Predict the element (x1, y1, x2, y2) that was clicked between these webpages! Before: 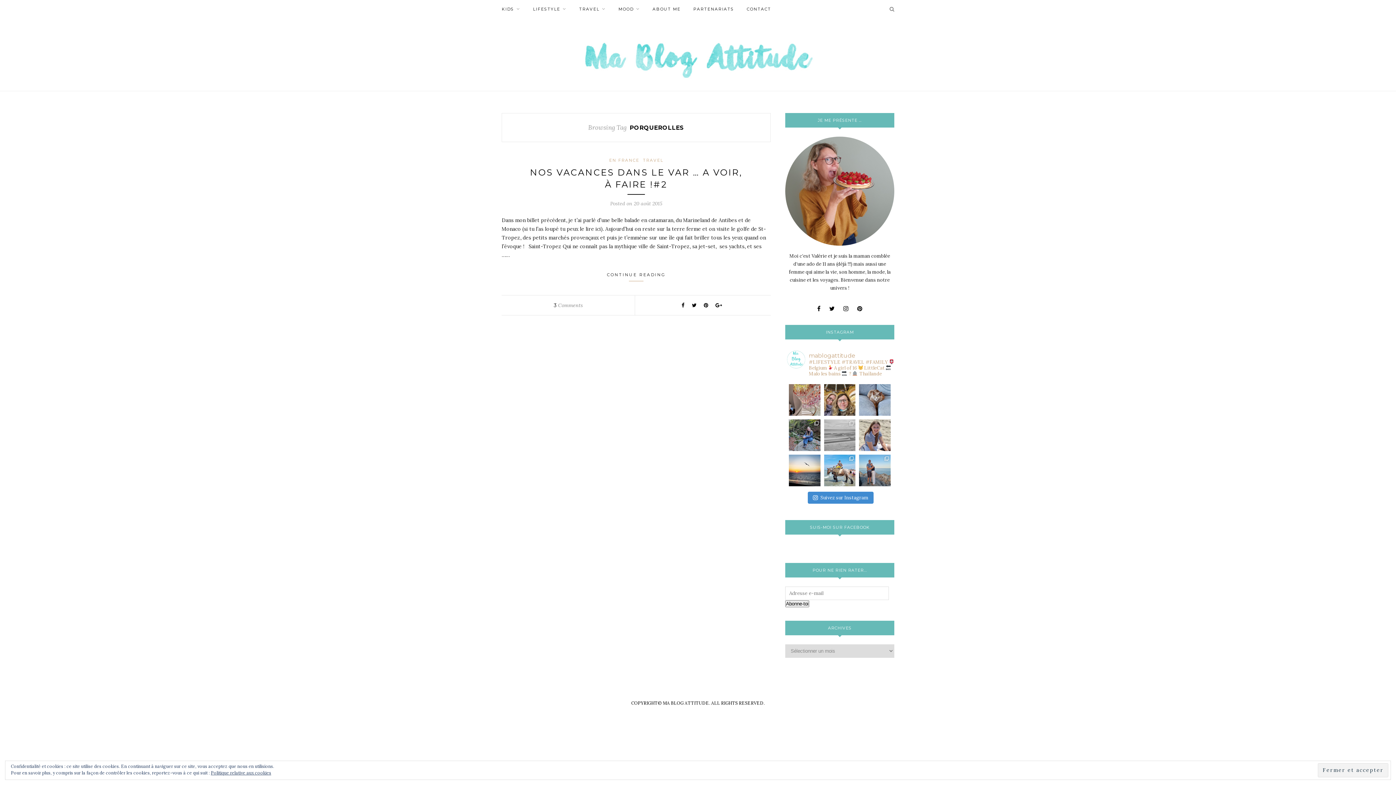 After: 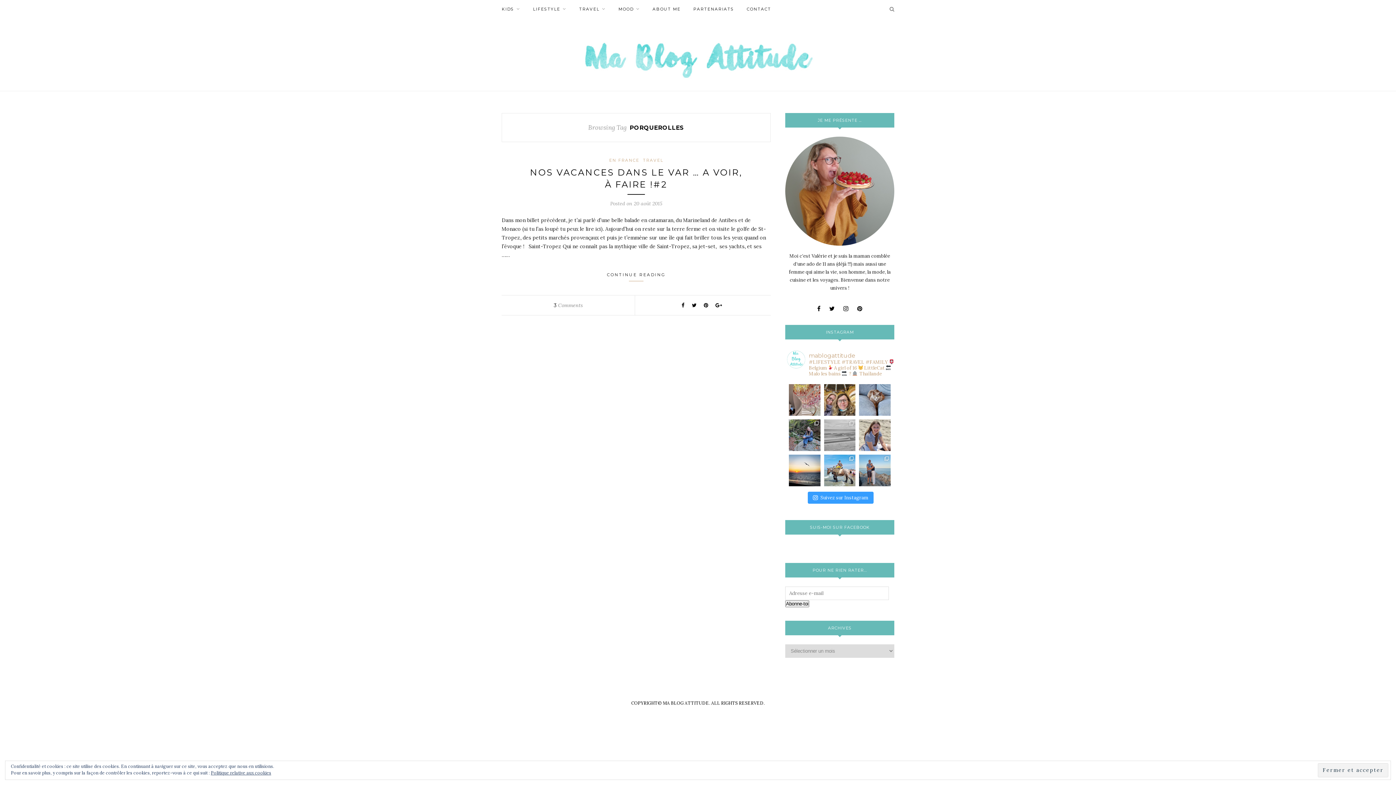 Action: bbox: (808, 492, 873, 504) label: Suivez sur Instagram